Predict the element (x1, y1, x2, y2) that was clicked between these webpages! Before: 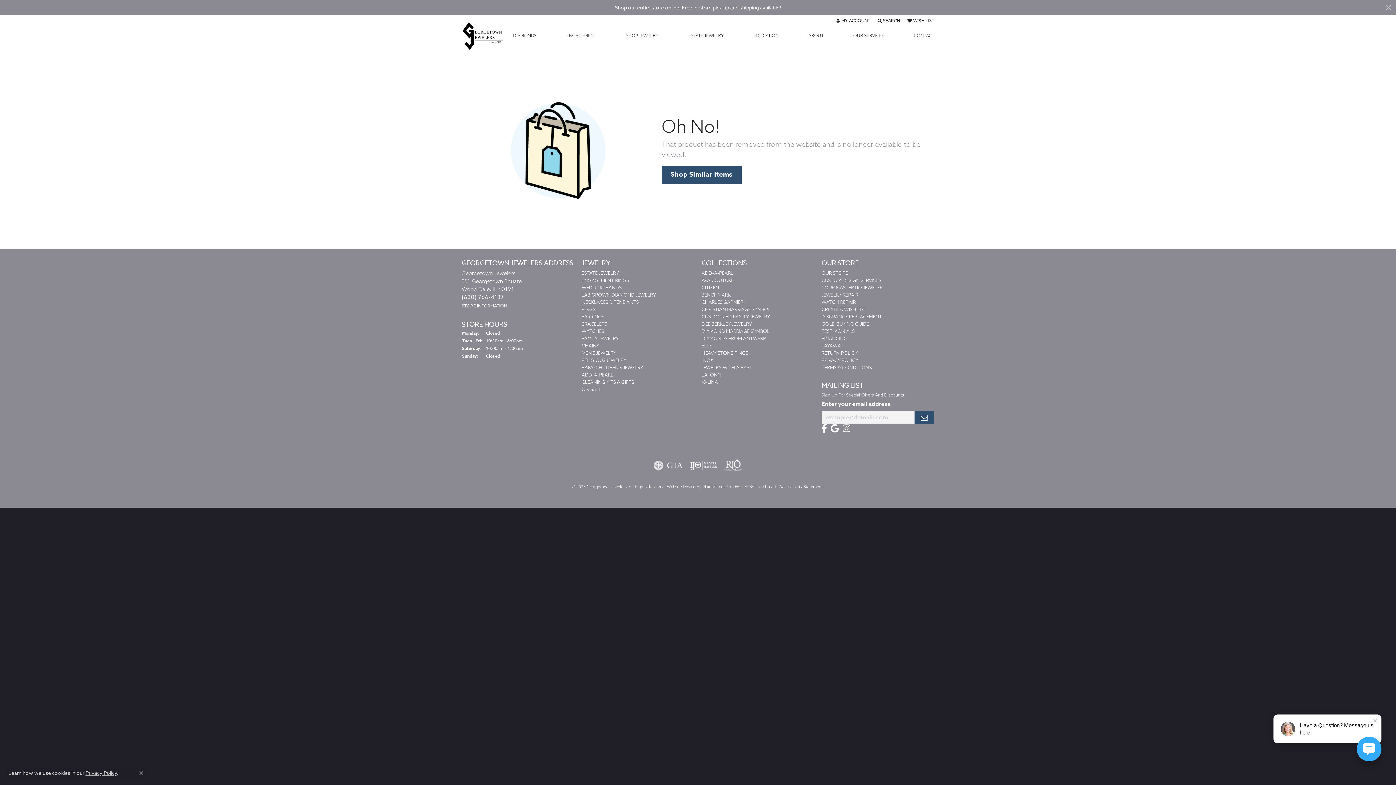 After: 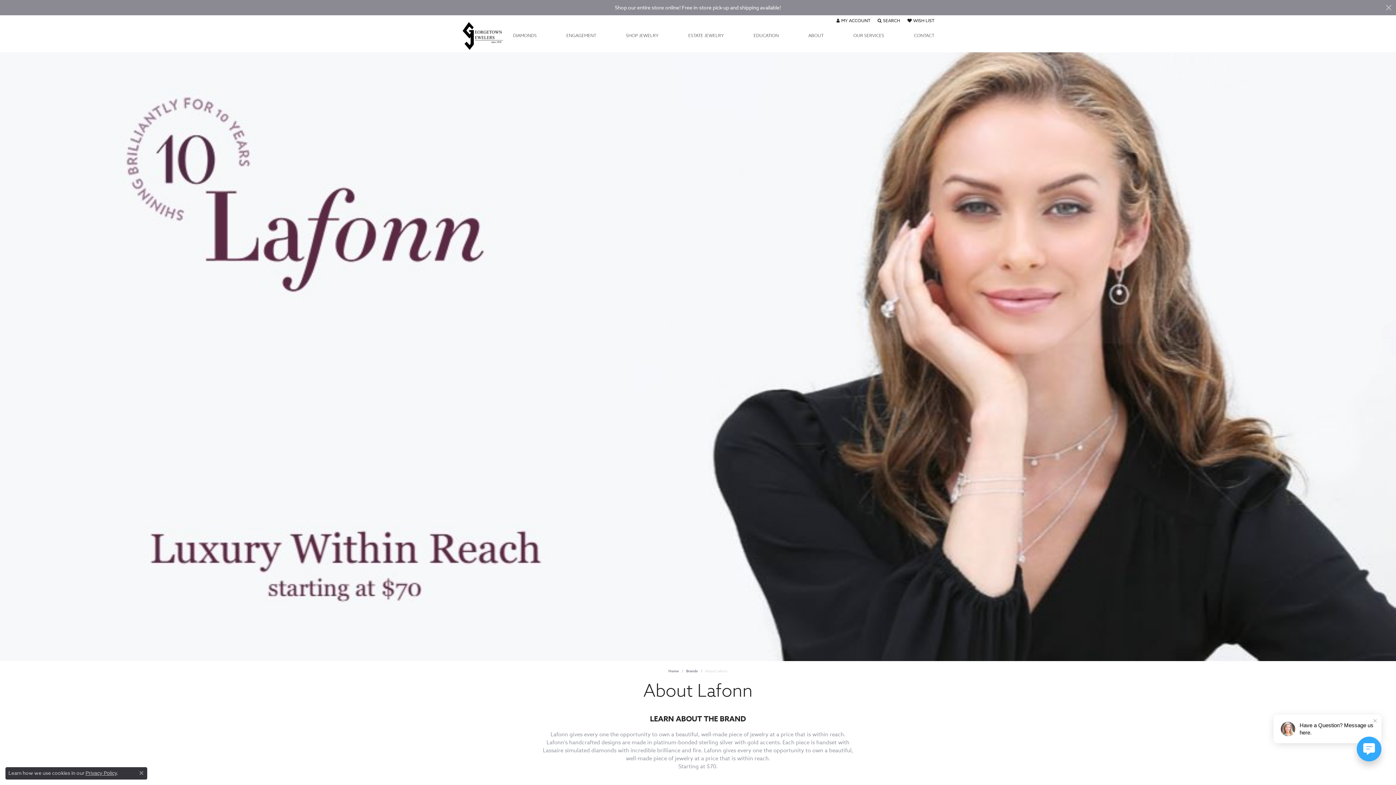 Action: bbox: (701, 371, 721, 378) label: LAFONN